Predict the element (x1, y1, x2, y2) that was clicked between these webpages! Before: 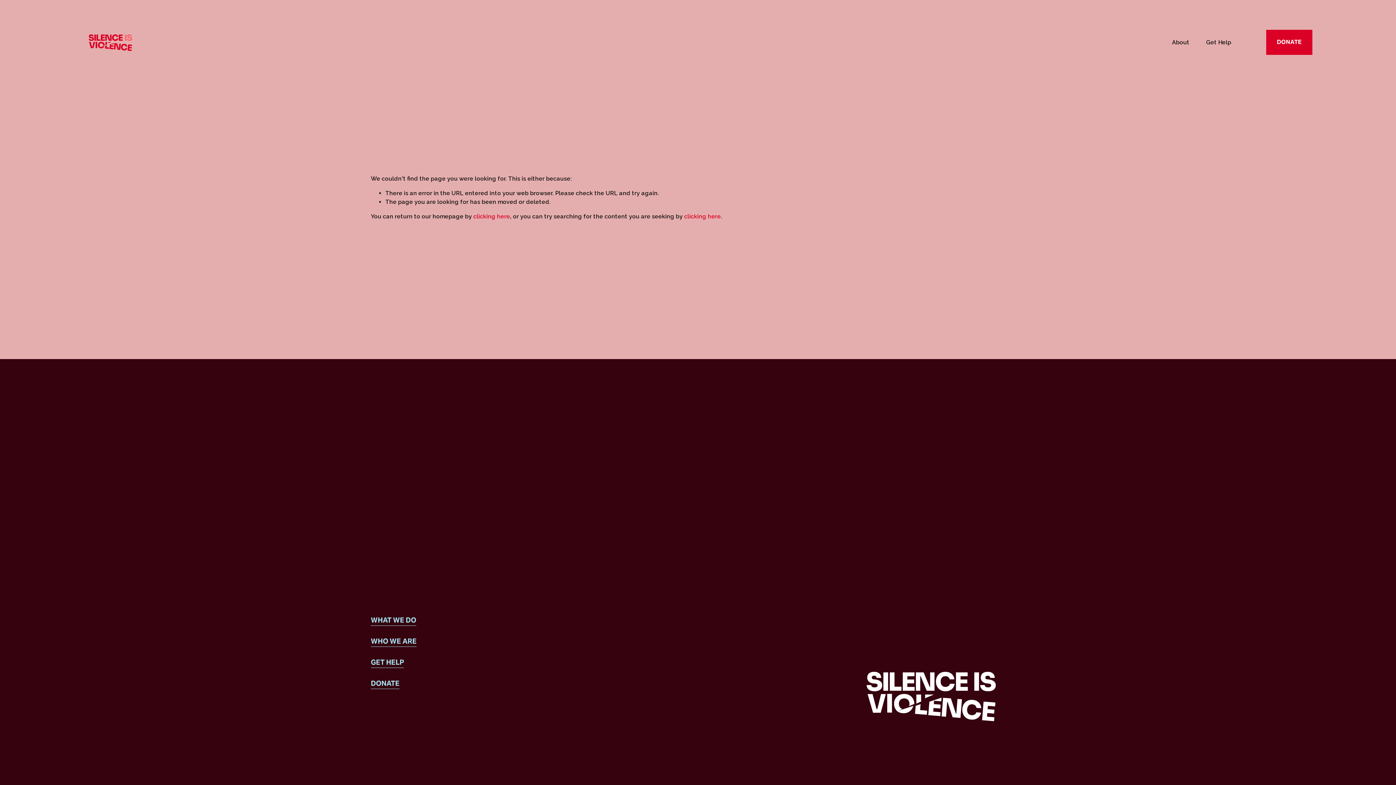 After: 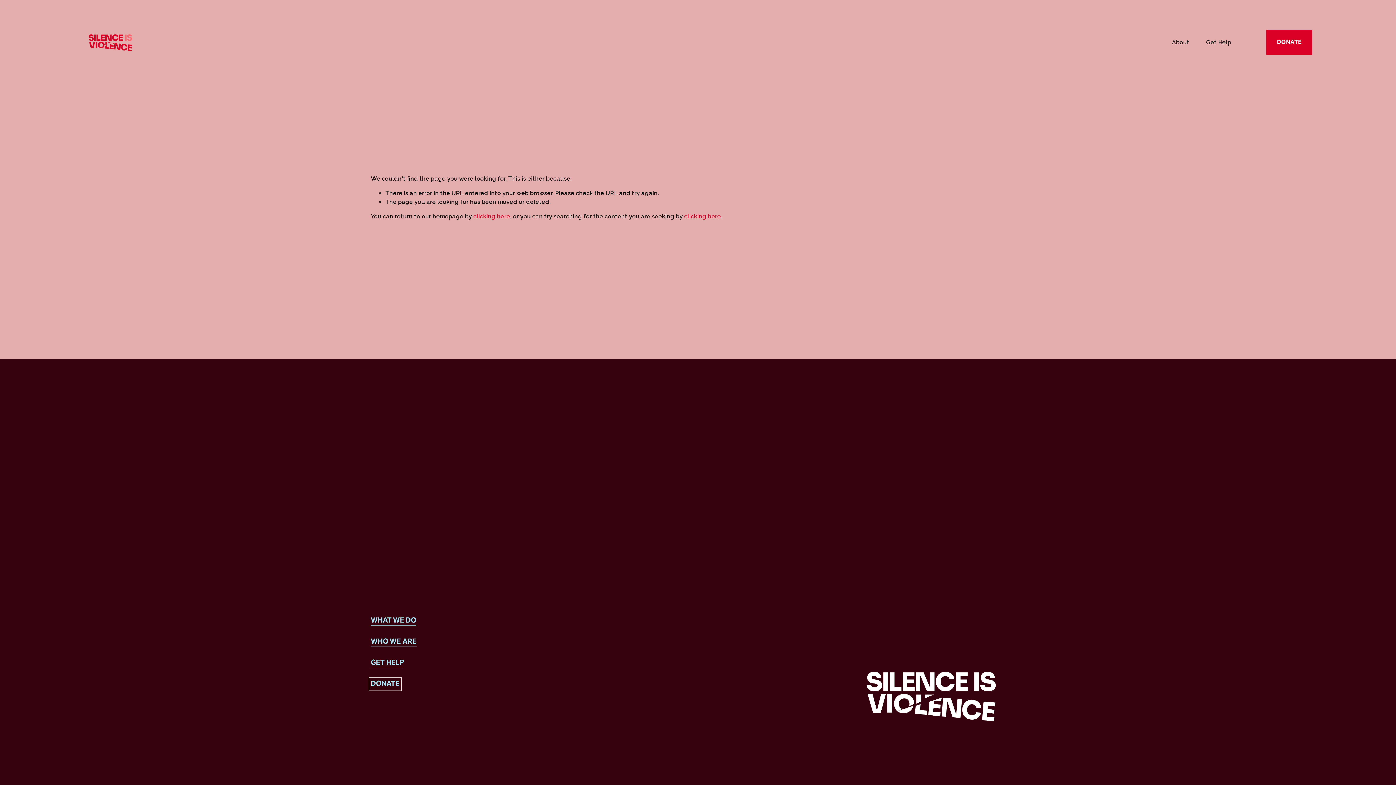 Action: bbox: (370, 680, 399, 689) label: DONATE